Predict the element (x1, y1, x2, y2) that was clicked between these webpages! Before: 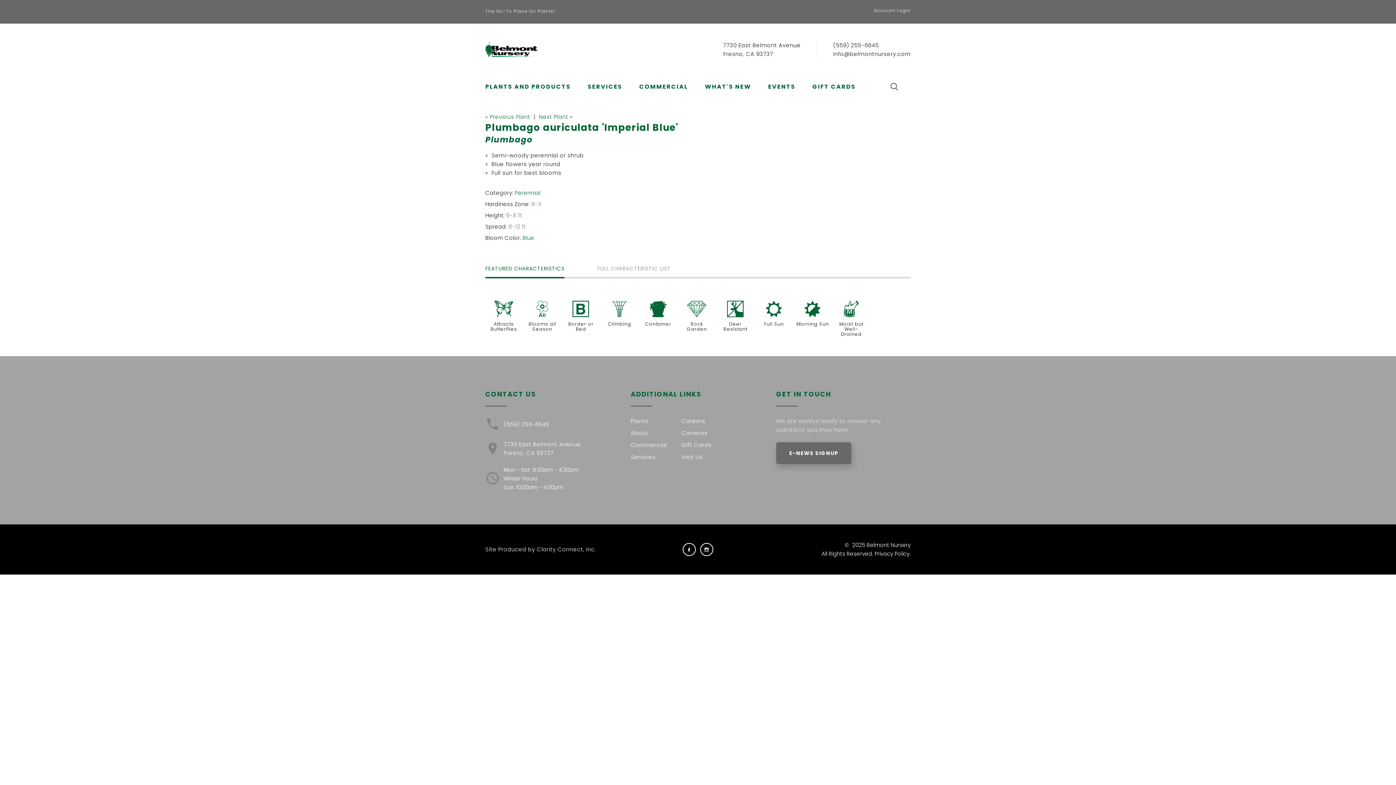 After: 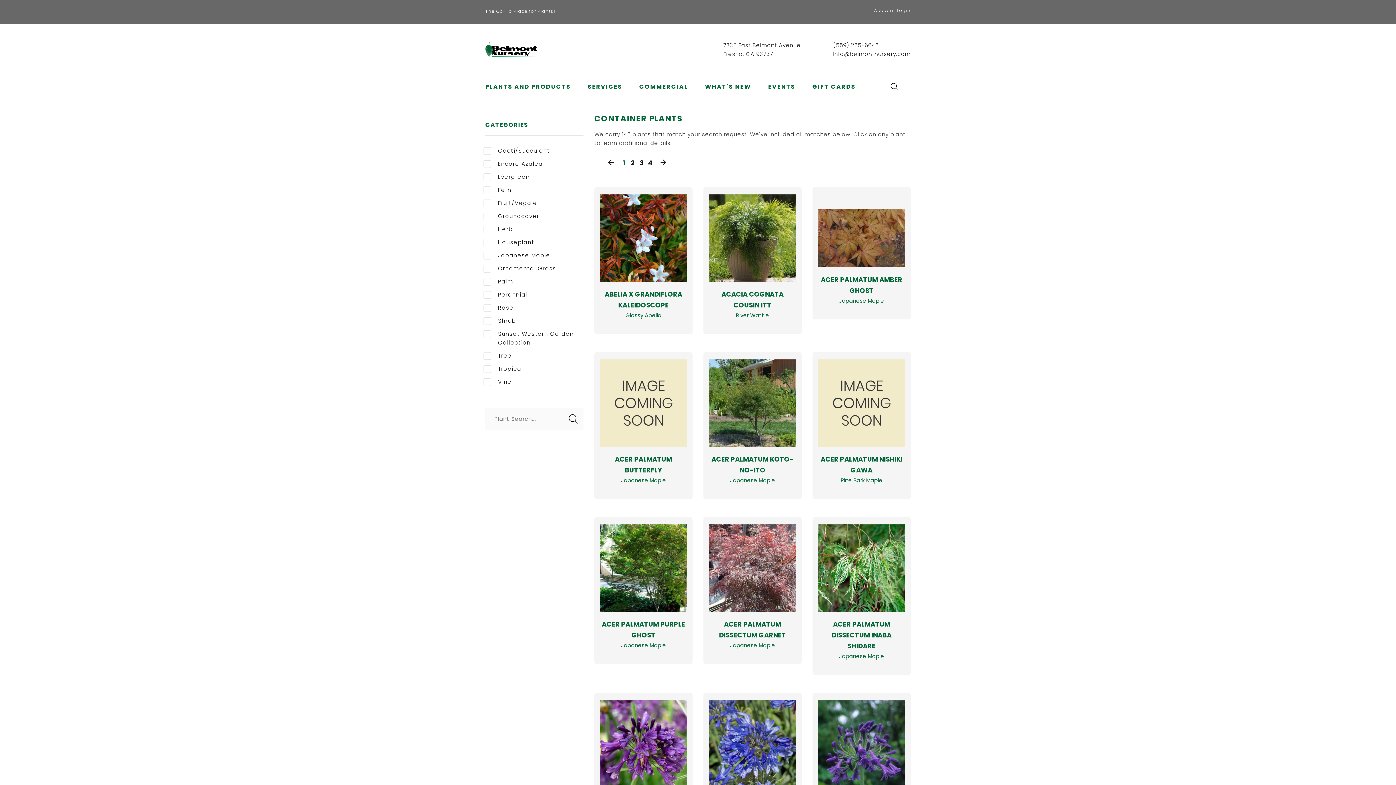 Action: label: Container bbox: (645, 321, 671, 327)